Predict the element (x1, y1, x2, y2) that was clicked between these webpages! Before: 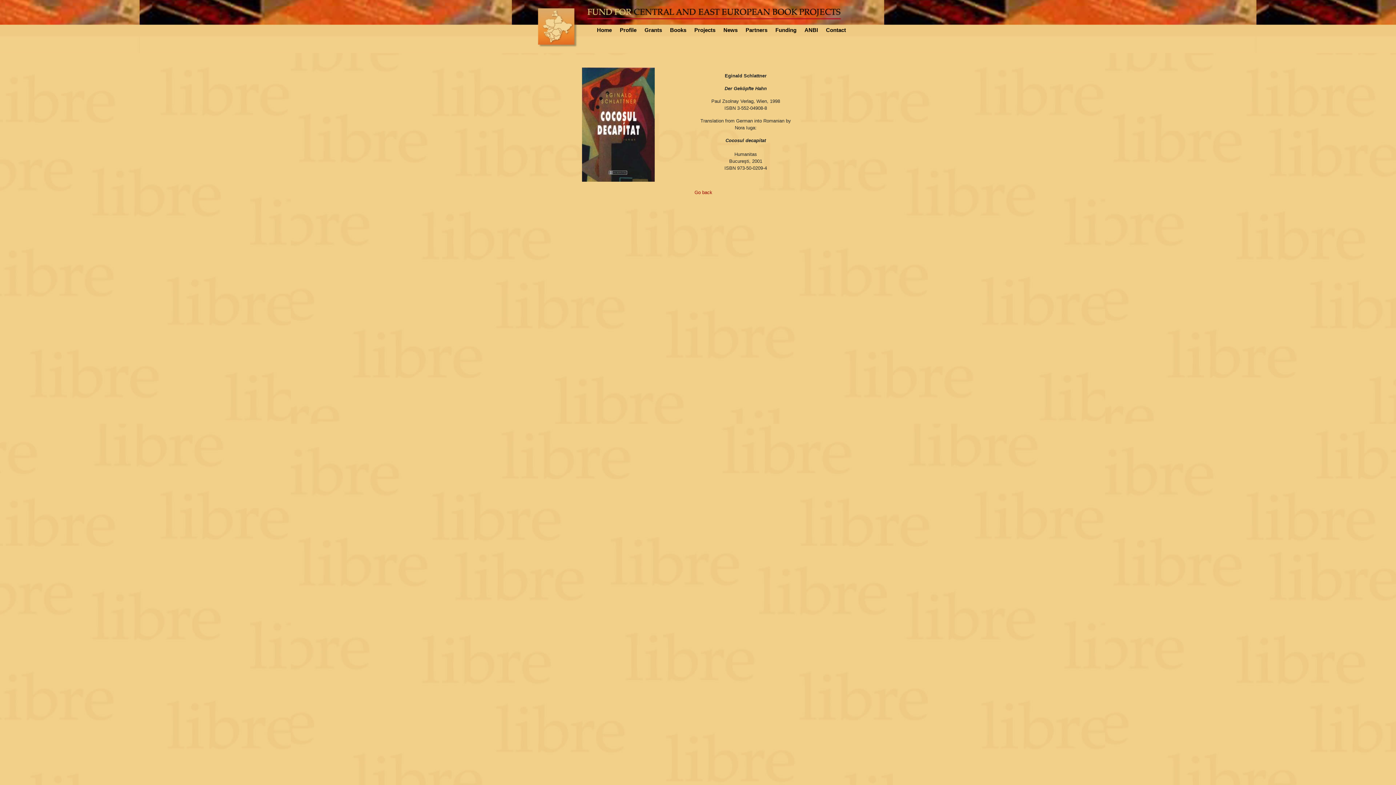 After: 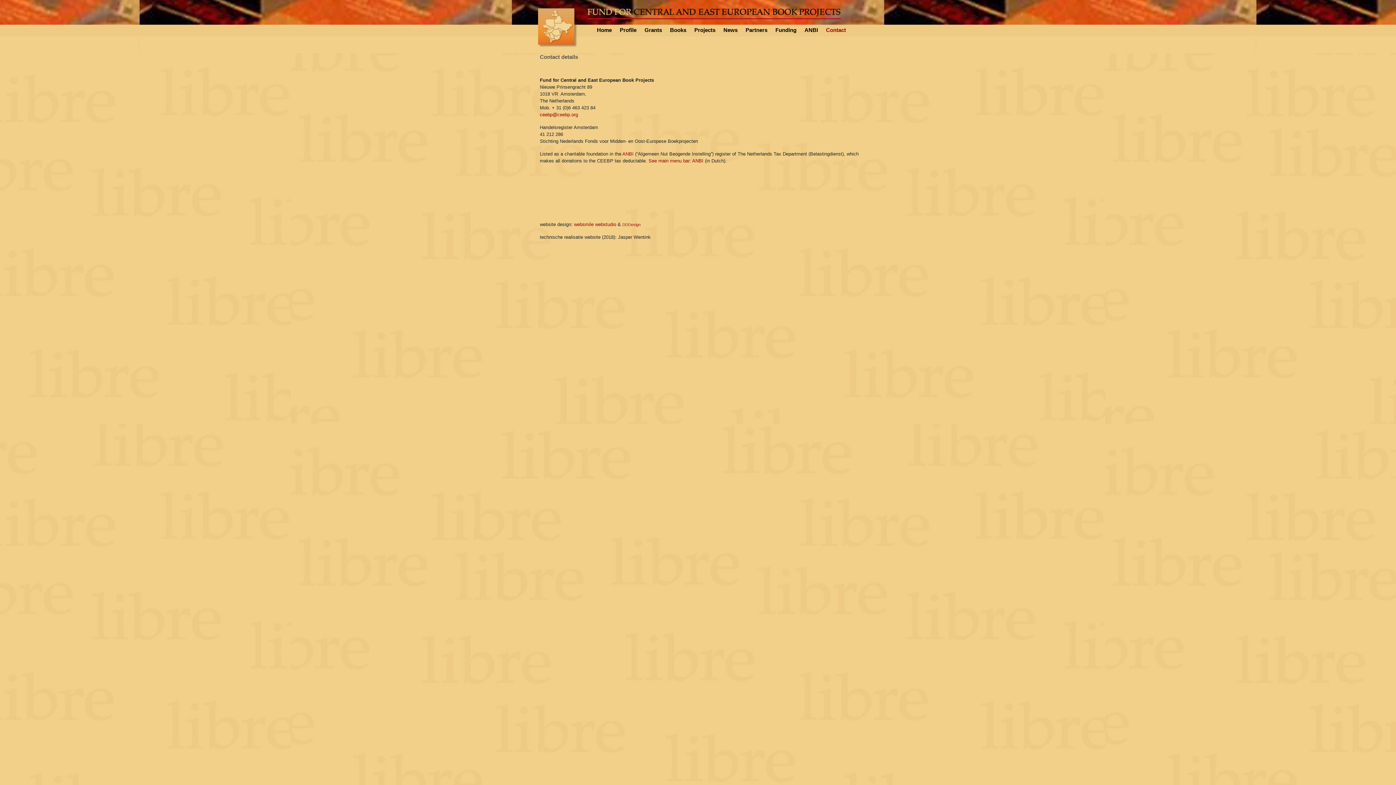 Action: bbox: (822, 26, 849, 33) label: Contact